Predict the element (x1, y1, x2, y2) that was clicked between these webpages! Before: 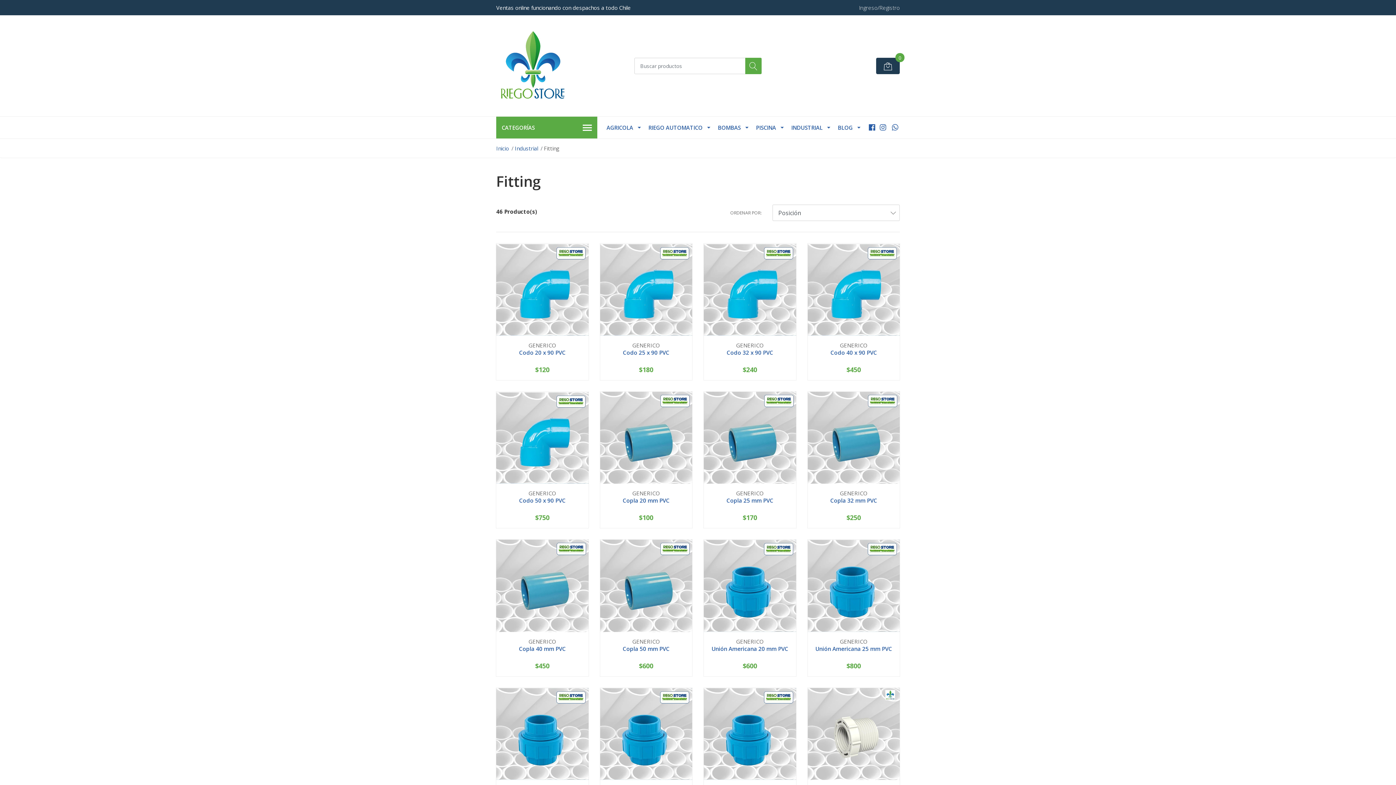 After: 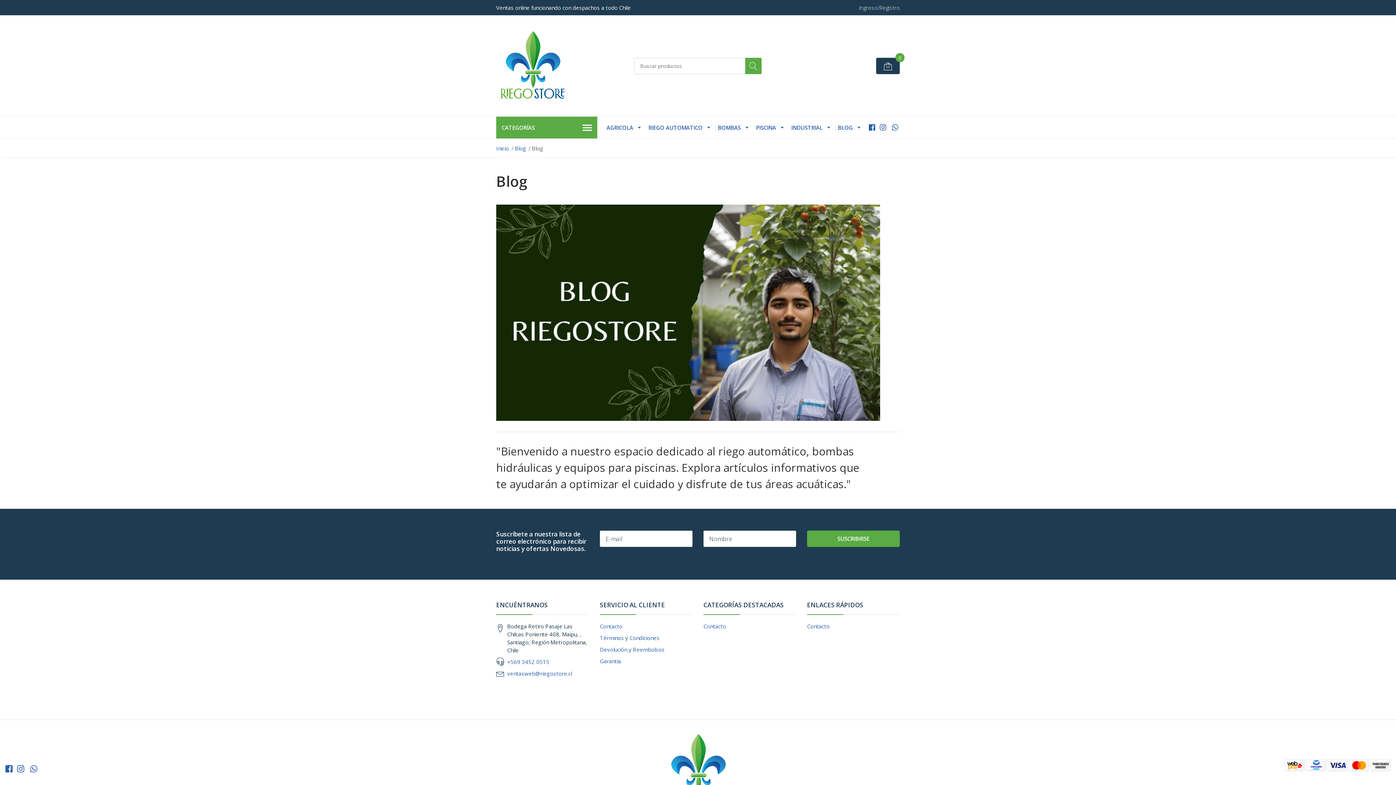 Action: bbox: (834, 116, 863, 138) label: BLOG